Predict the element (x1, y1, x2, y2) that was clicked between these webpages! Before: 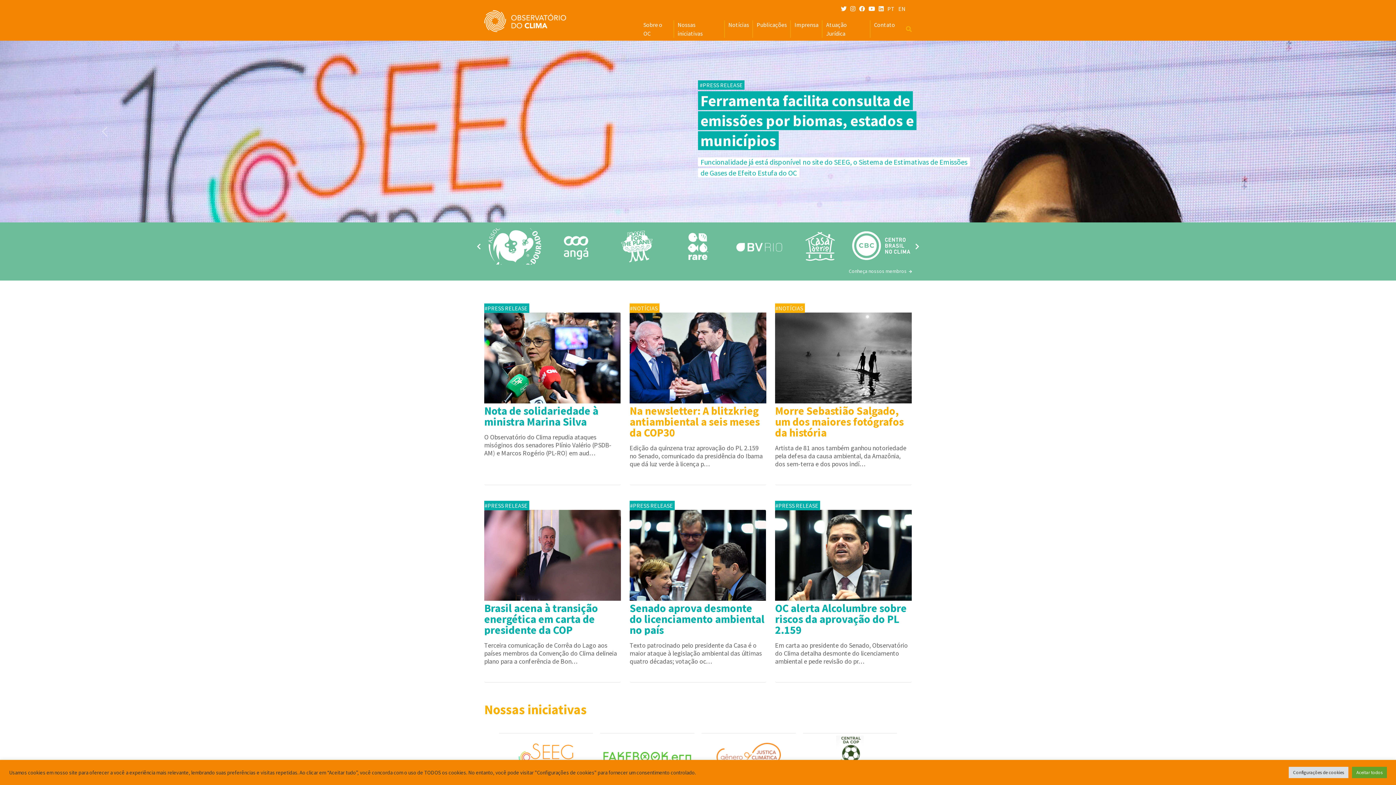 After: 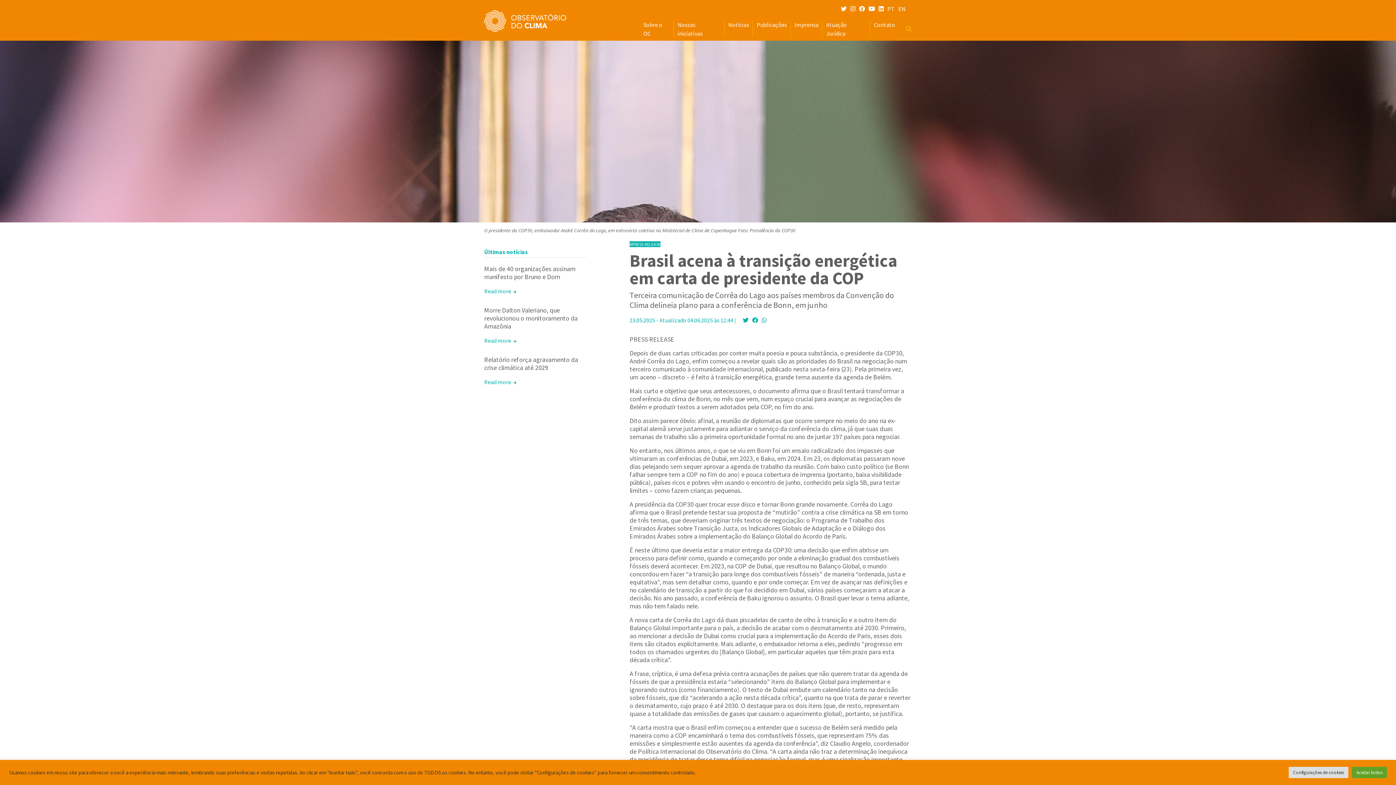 Action: label: #PRESS RELEASE
Brasil acena à transição energética em carta de presidente da COP

Terceira comunicação de Corrêa do Lago aos países membros da Convenção do Clima delineia plano para a conferência de Bon… bbox: (484, 510, 621, 682)